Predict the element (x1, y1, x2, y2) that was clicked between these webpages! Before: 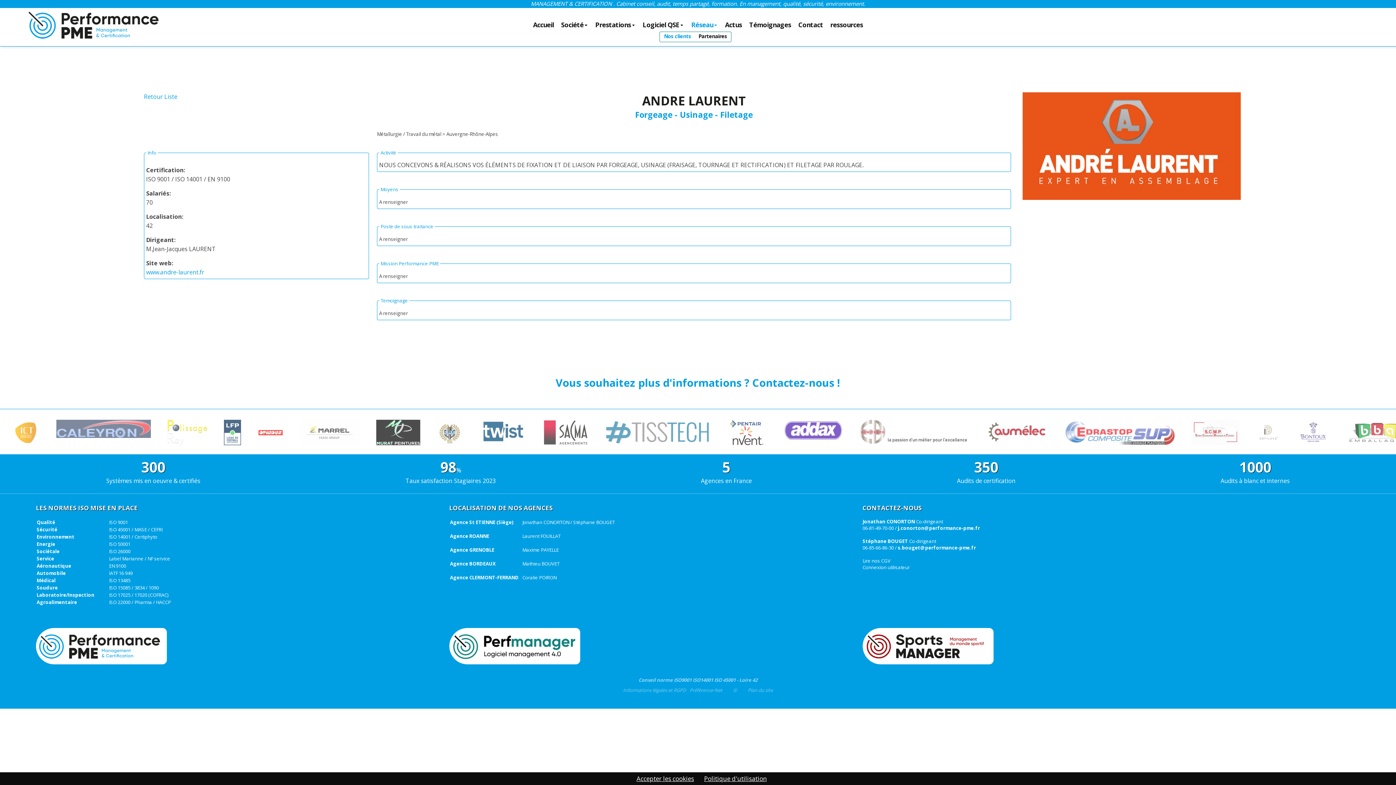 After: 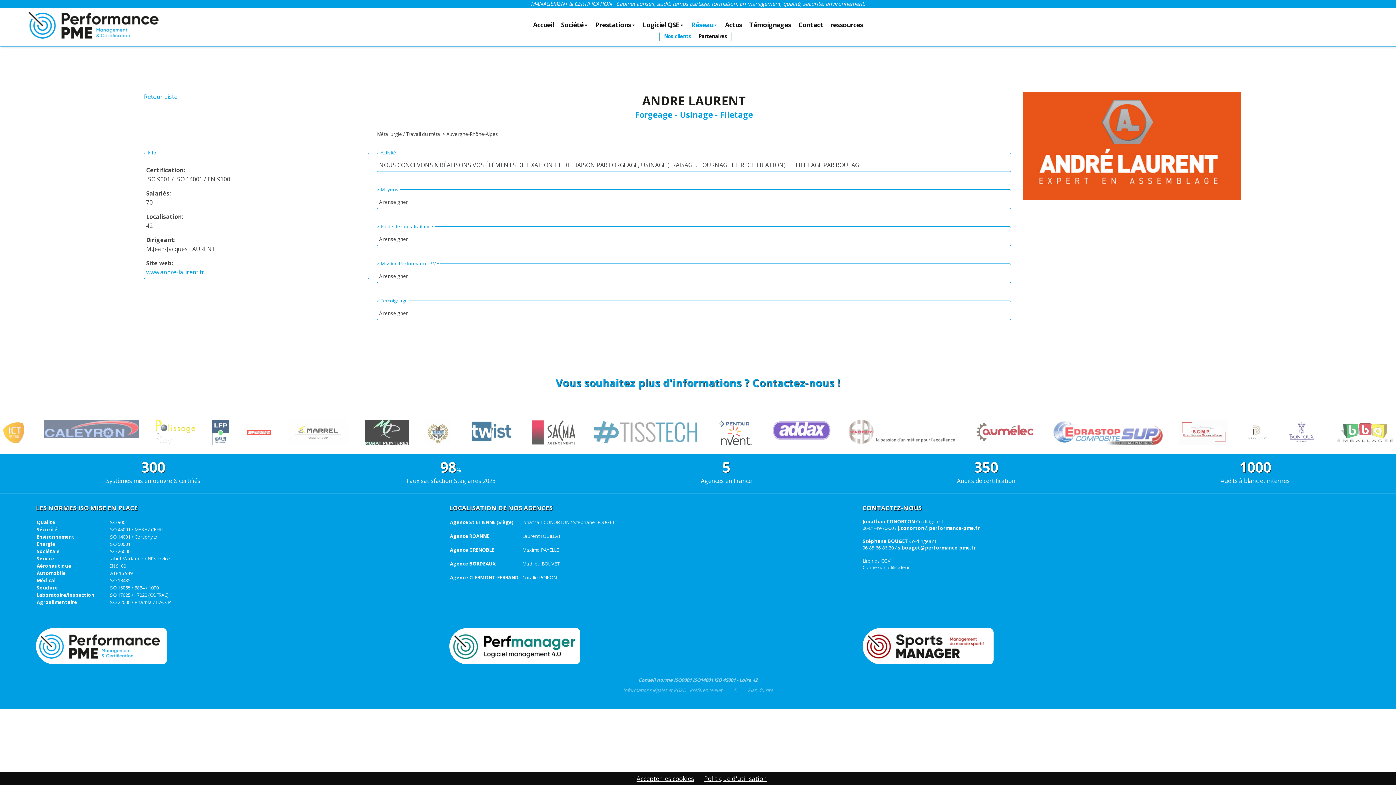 Action: label: Lire nos CGV bbox: (862, 557, 890, 564)